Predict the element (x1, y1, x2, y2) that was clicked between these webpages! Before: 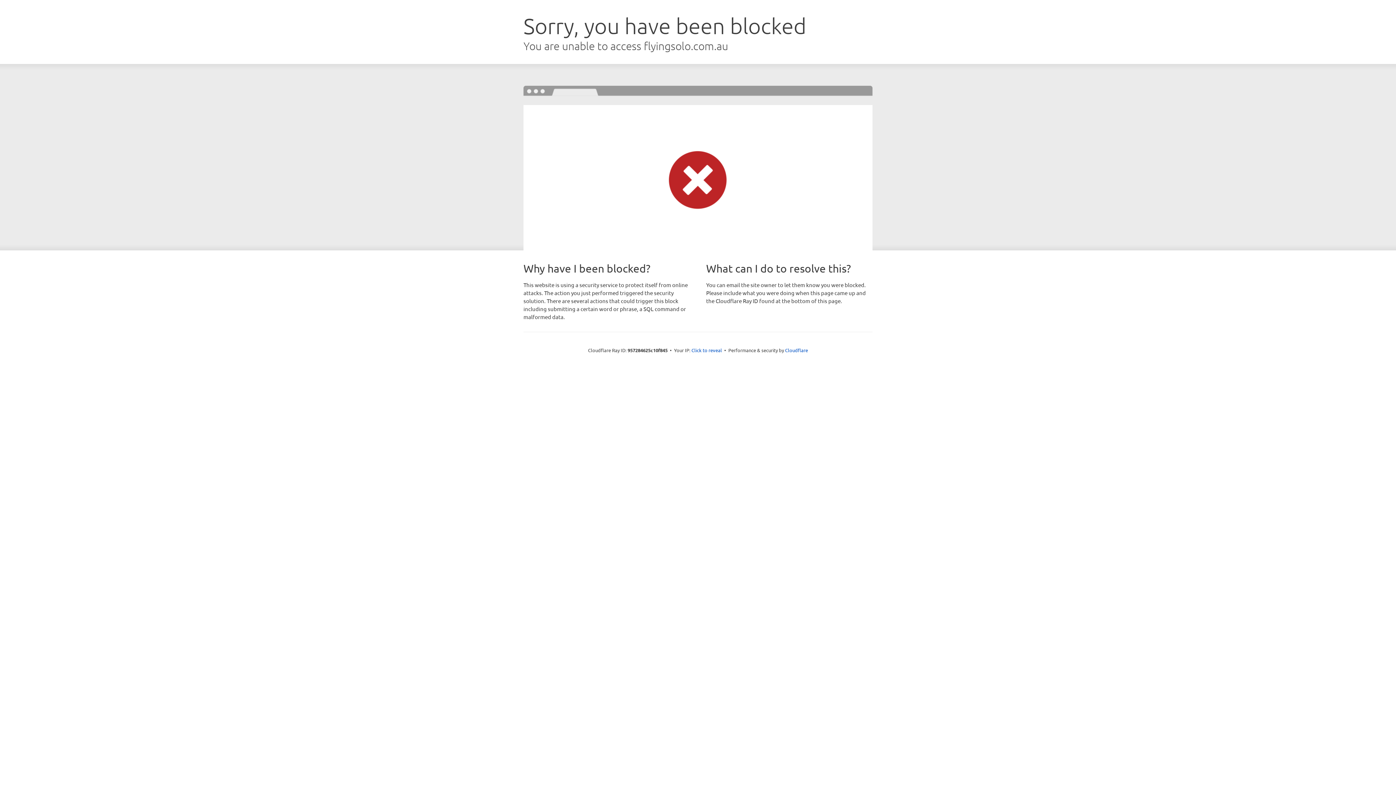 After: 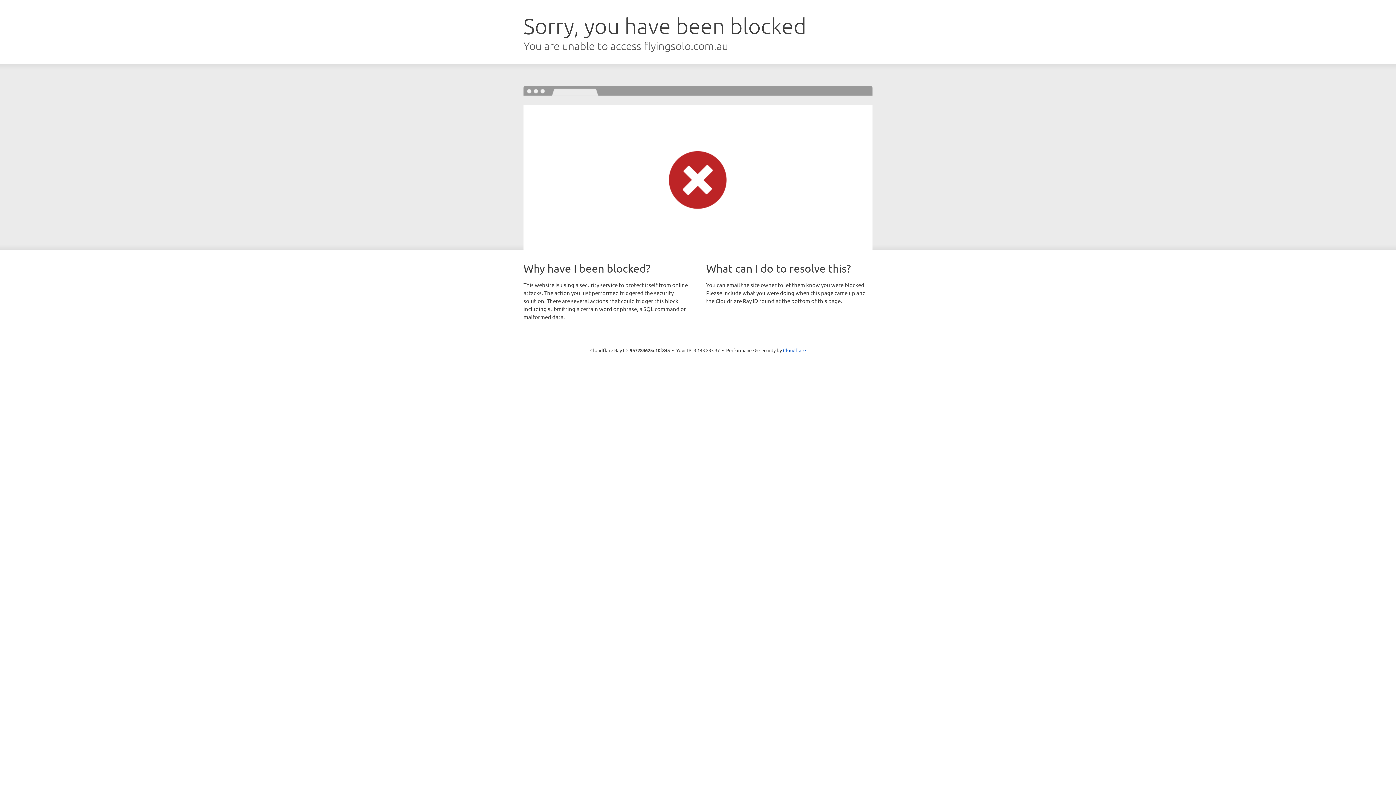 Action: bbox: (691, 346, 722, 353) label: Click to reveal